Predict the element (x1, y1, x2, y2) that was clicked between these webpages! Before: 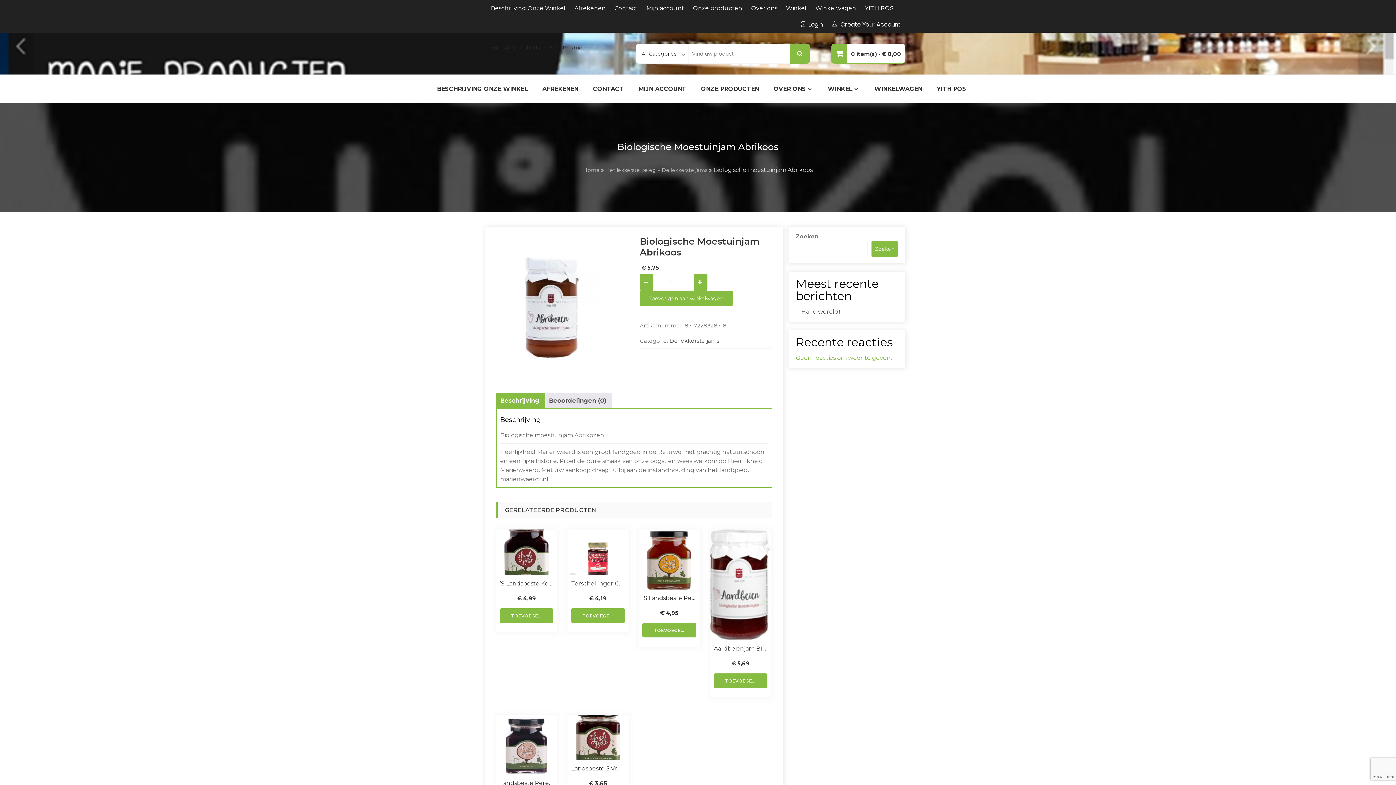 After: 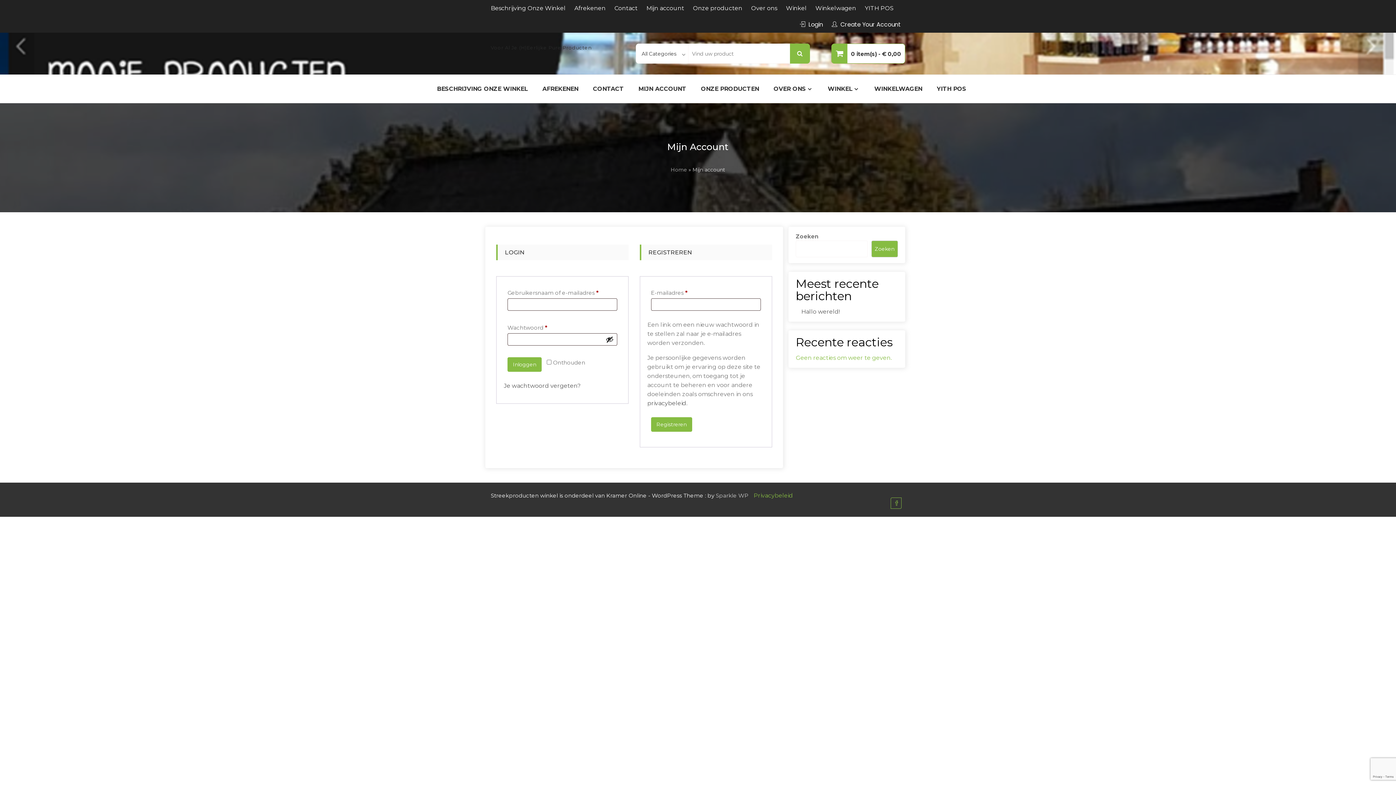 Action: label: Mijn account bbox: (646, 4, 684, 11)